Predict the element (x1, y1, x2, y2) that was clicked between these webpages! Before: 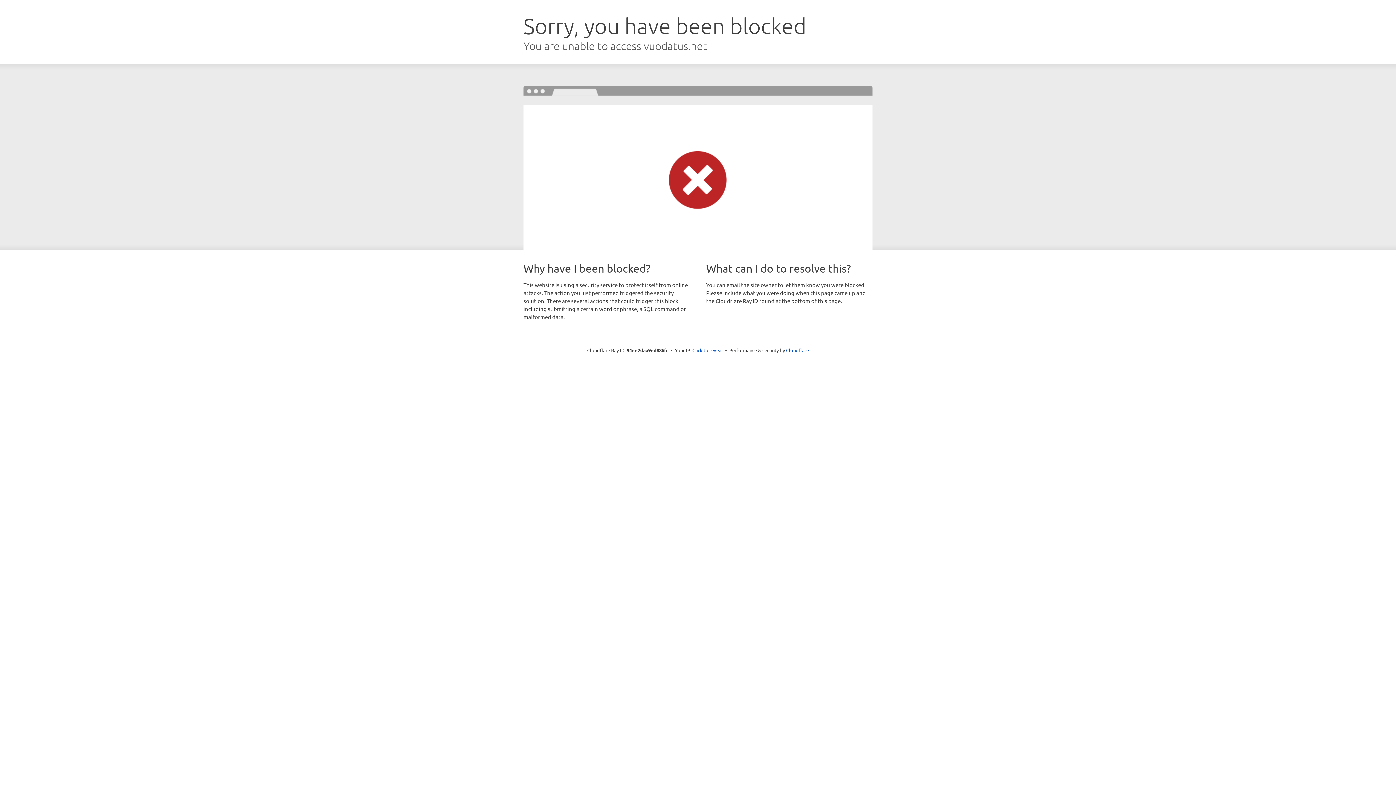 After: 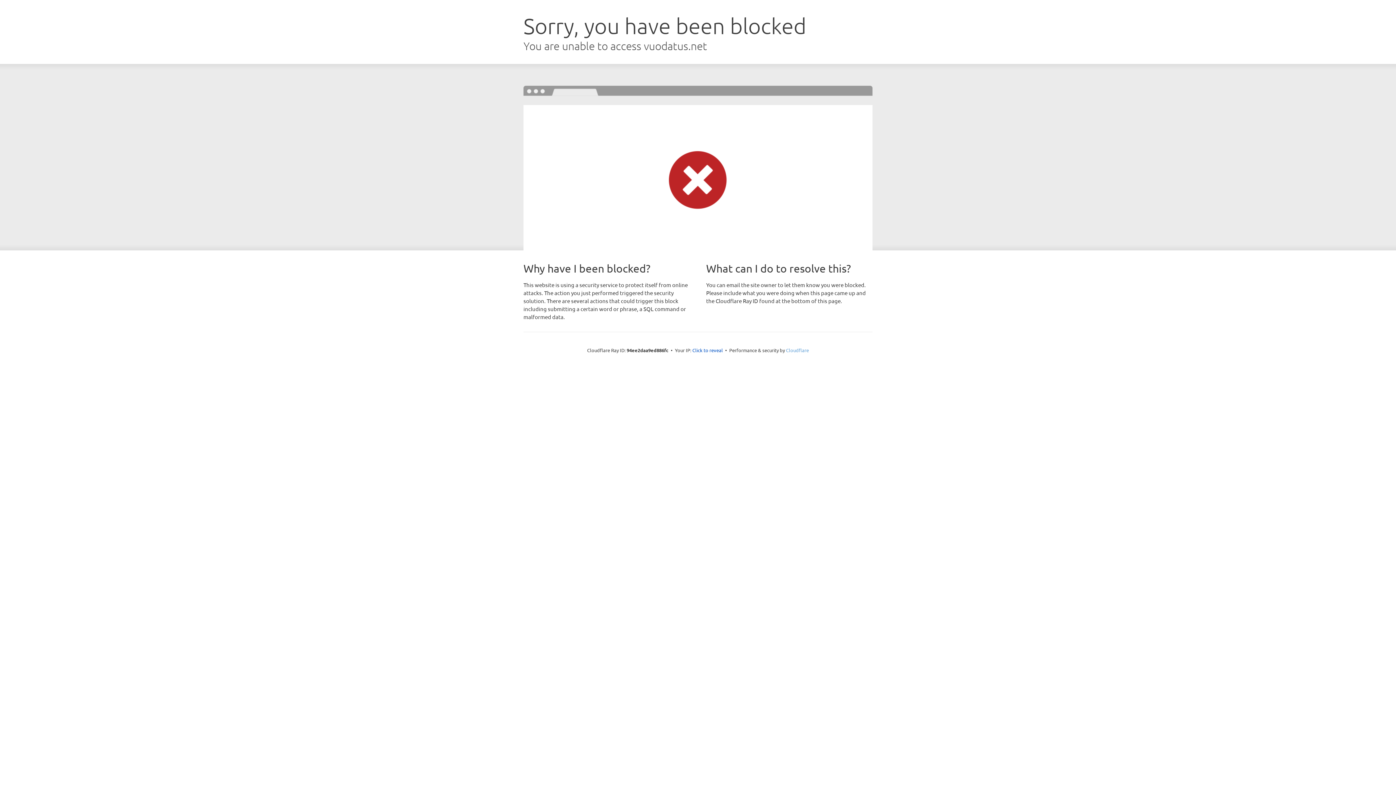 Action: label: Cloudflare bbox: (786, 347, 809, 353)